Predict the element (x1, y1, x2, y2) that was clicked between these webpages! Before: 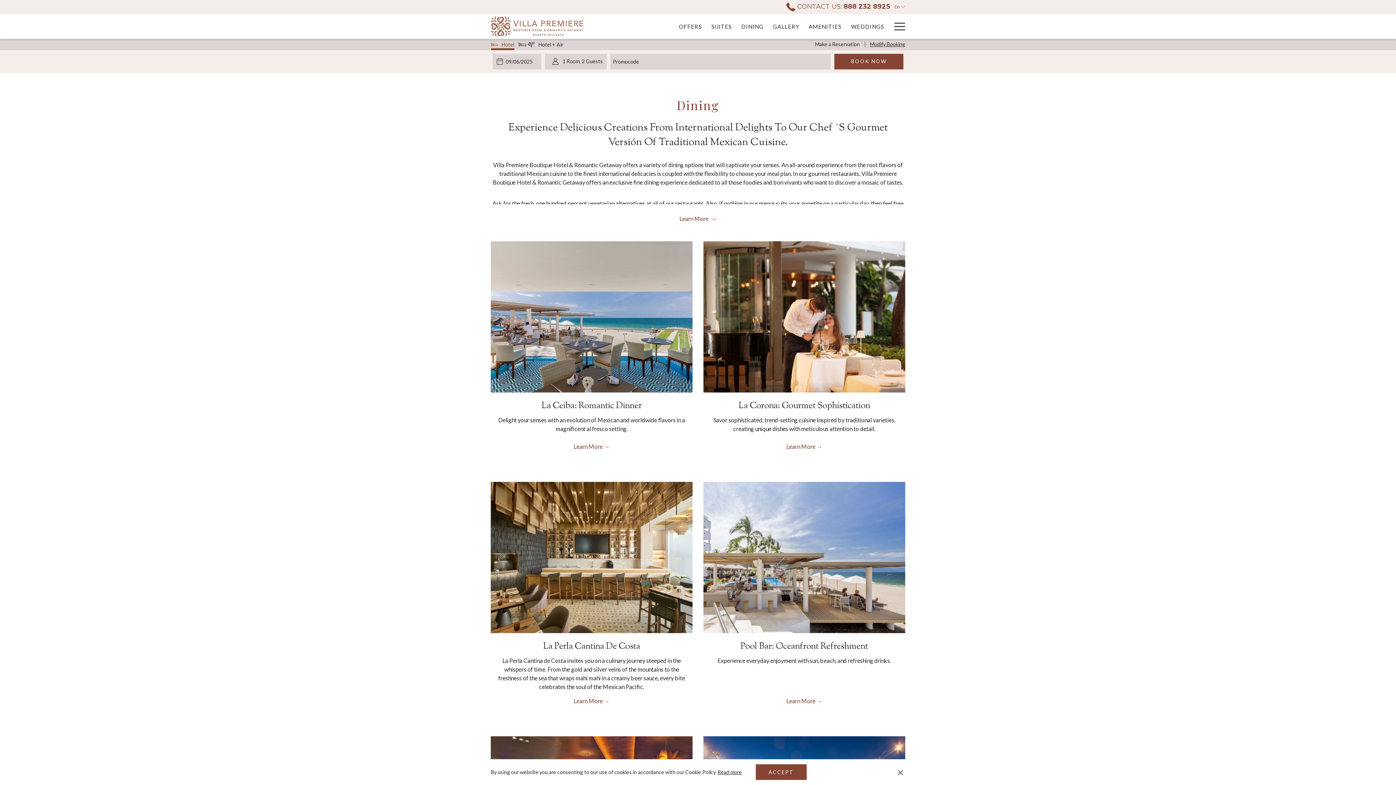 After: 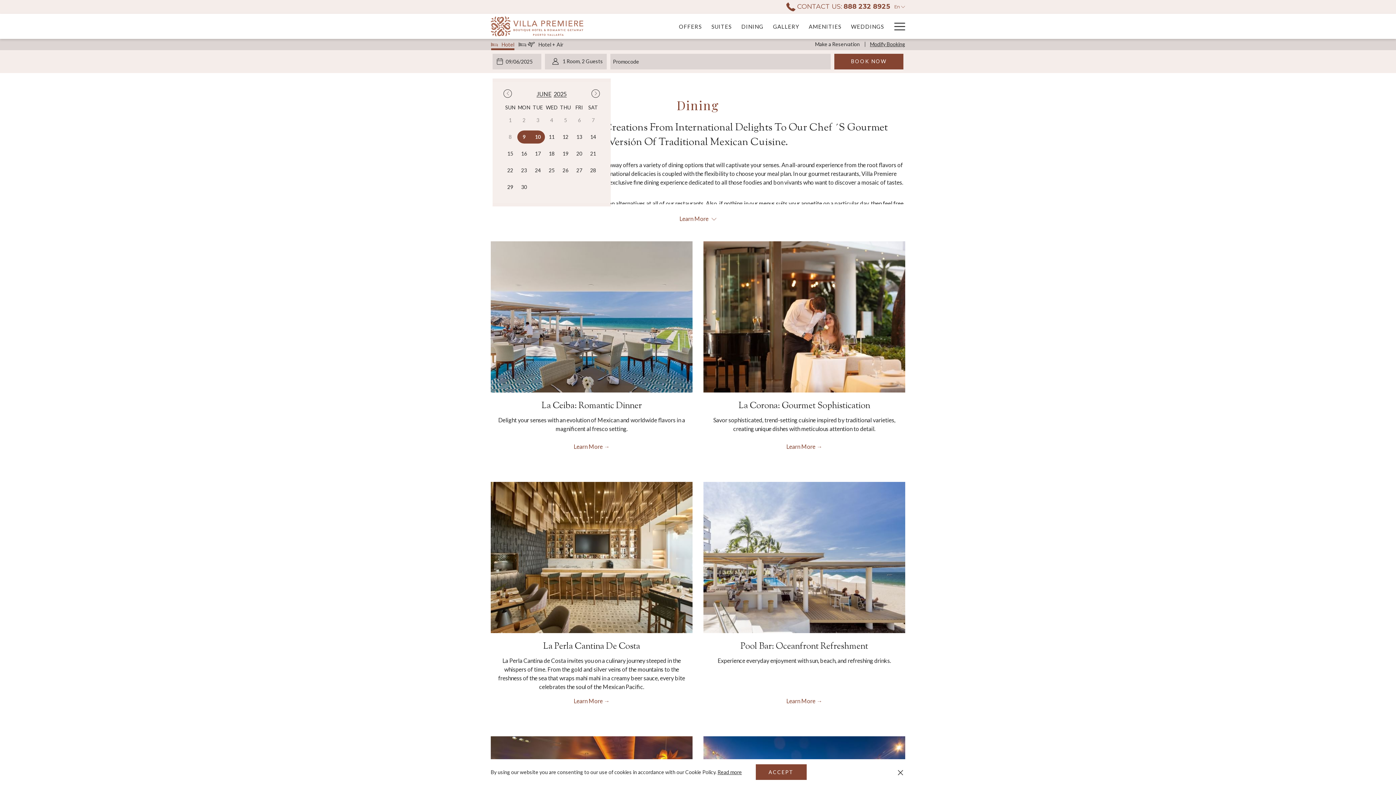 Action: label: This button opens the calendar to select check in date. bbox: (505, 55, 534, 67)